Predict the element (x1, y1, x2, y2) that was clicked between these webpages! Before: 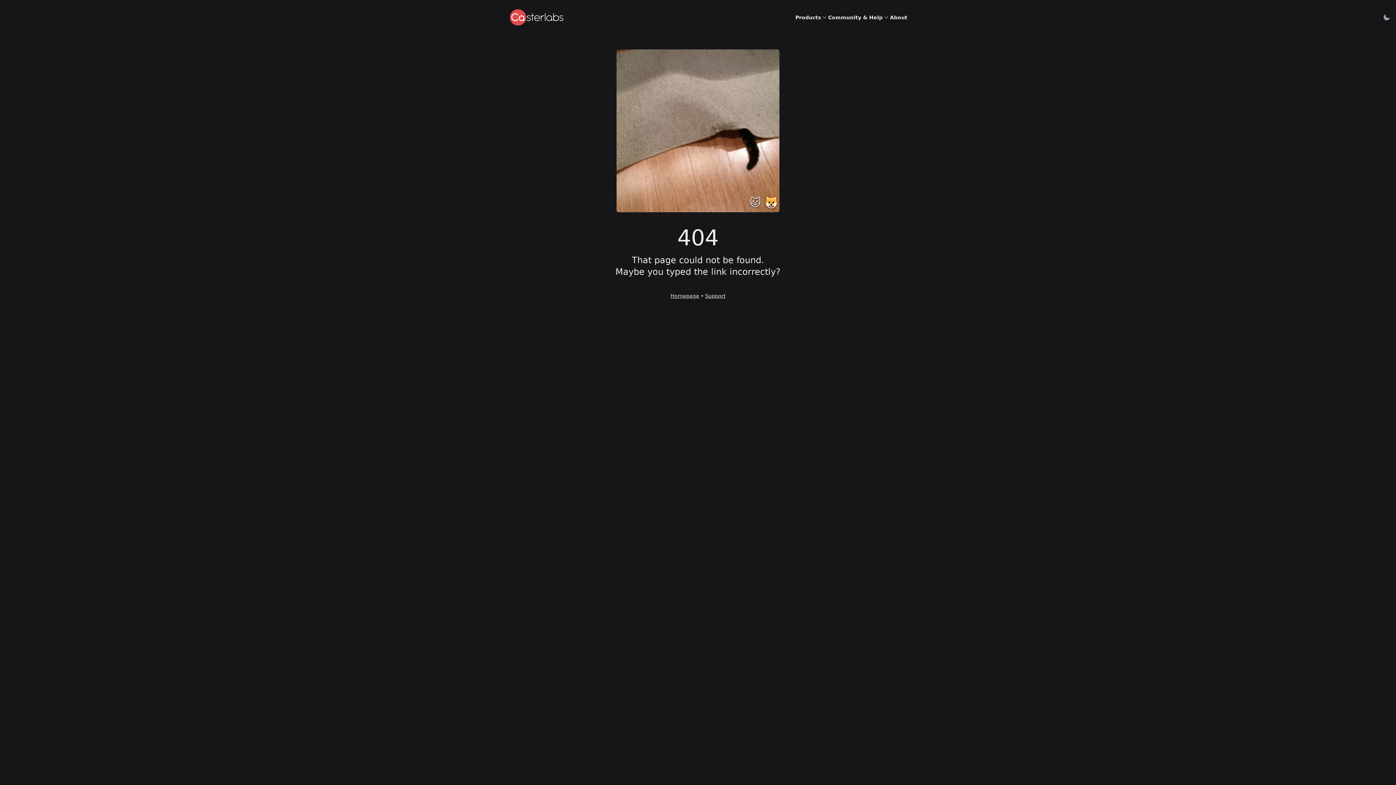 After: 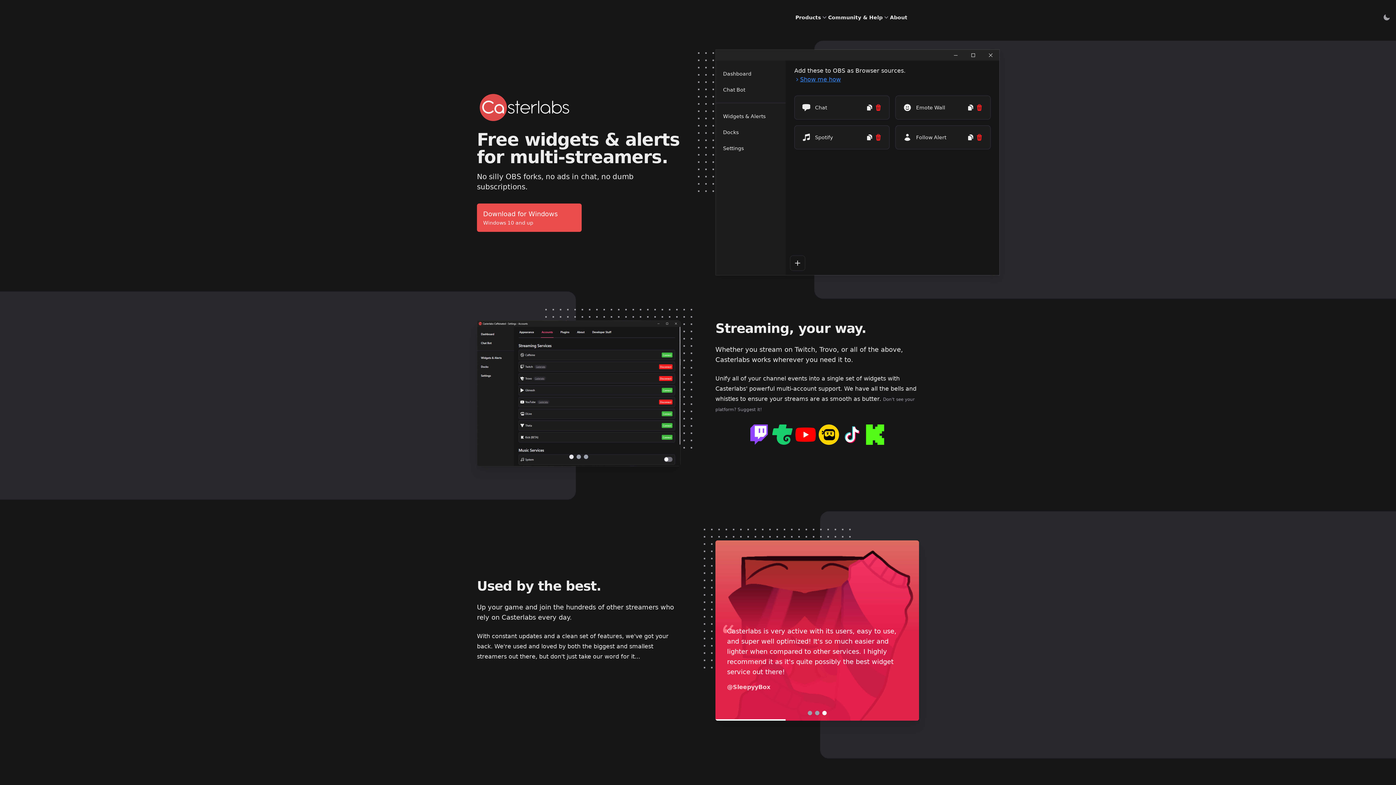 Action: bbox: (508, 8, 565, 26)